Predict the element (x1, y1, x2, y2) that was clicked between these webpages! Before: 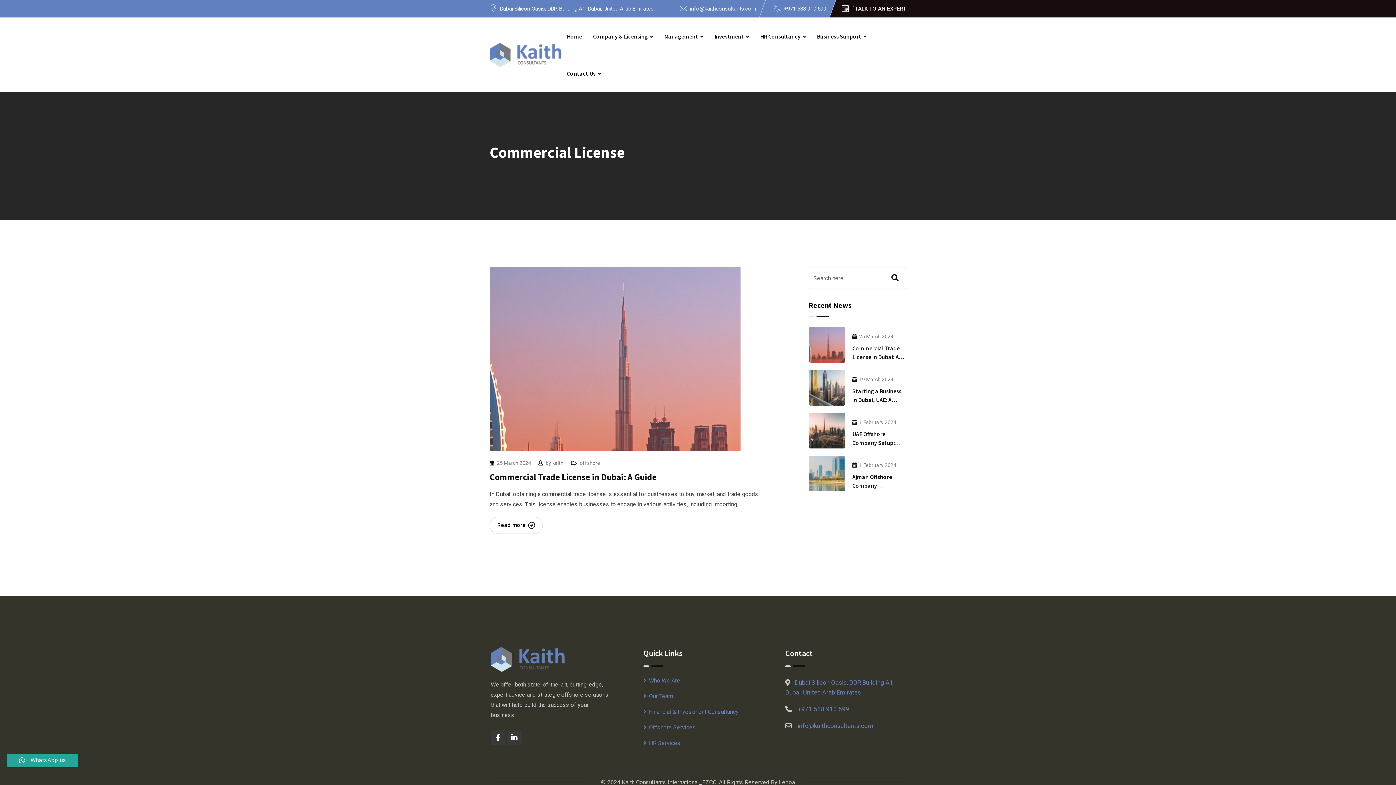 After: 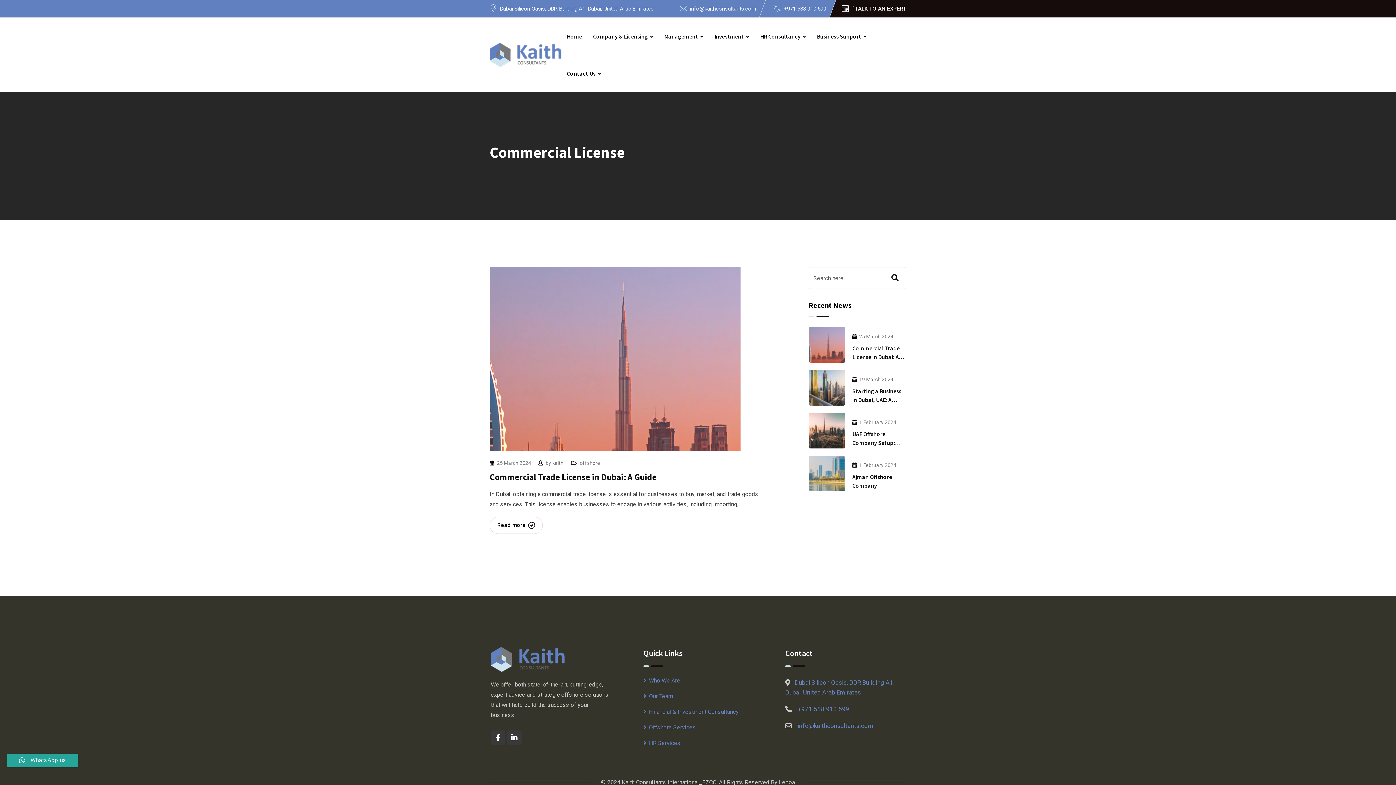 Action: label: info@kaithconsultants.com bbox: (797, 722, 873, 729)